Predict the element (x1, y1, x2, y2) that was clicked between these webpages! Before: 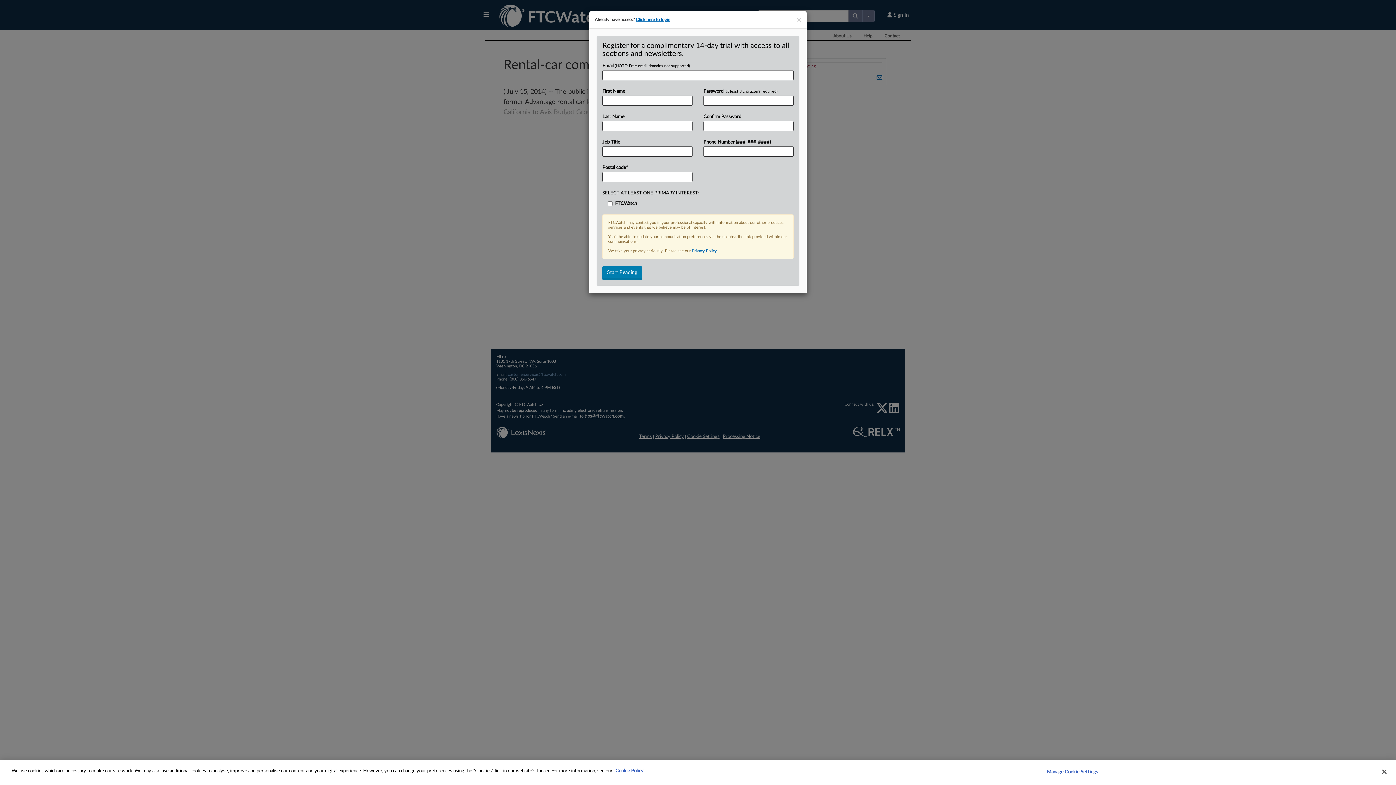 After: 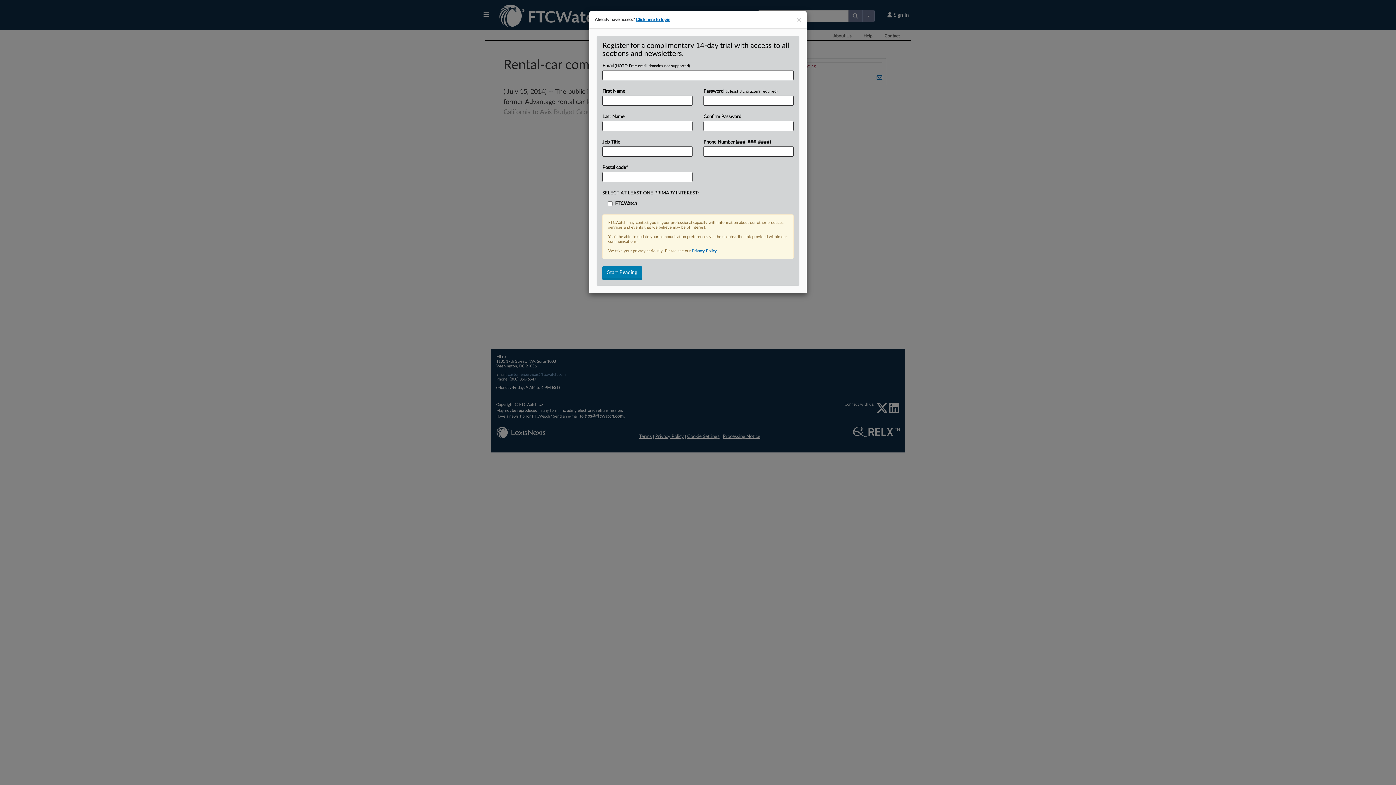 Action: label: Close bbox: (1376, 764, 1392, 780)